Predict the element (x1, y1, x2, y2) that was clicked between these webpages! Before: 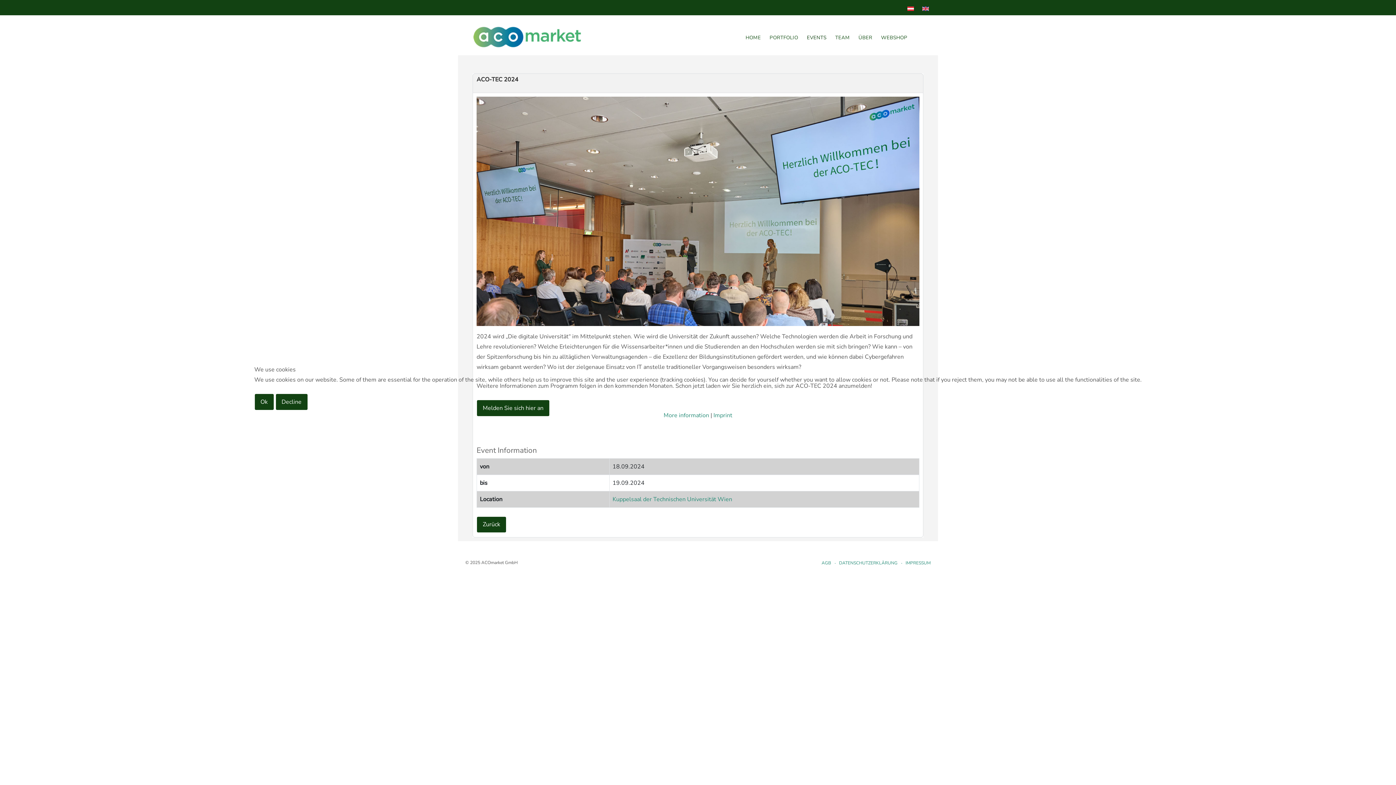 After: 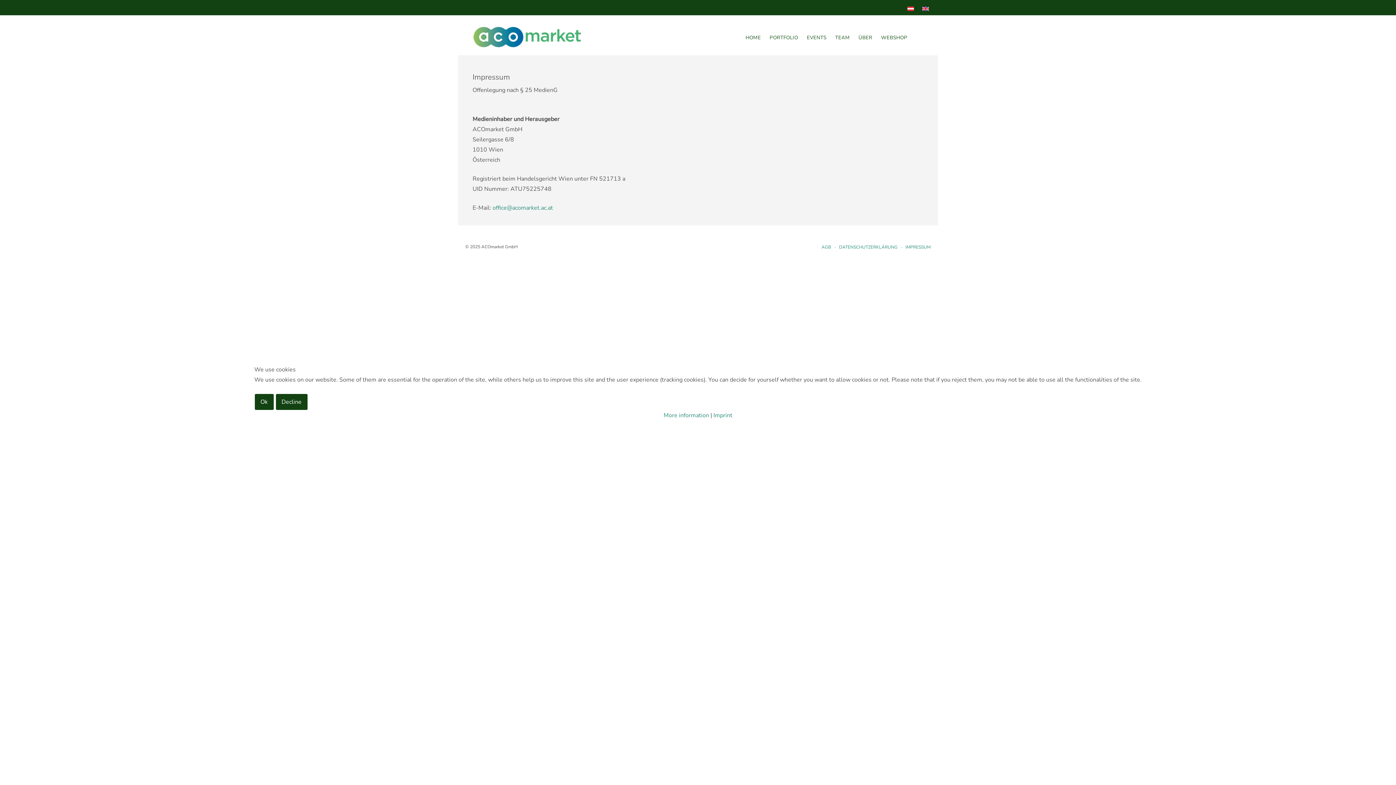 Action: bbox: (713, 411, 732, 419) label: Imprint